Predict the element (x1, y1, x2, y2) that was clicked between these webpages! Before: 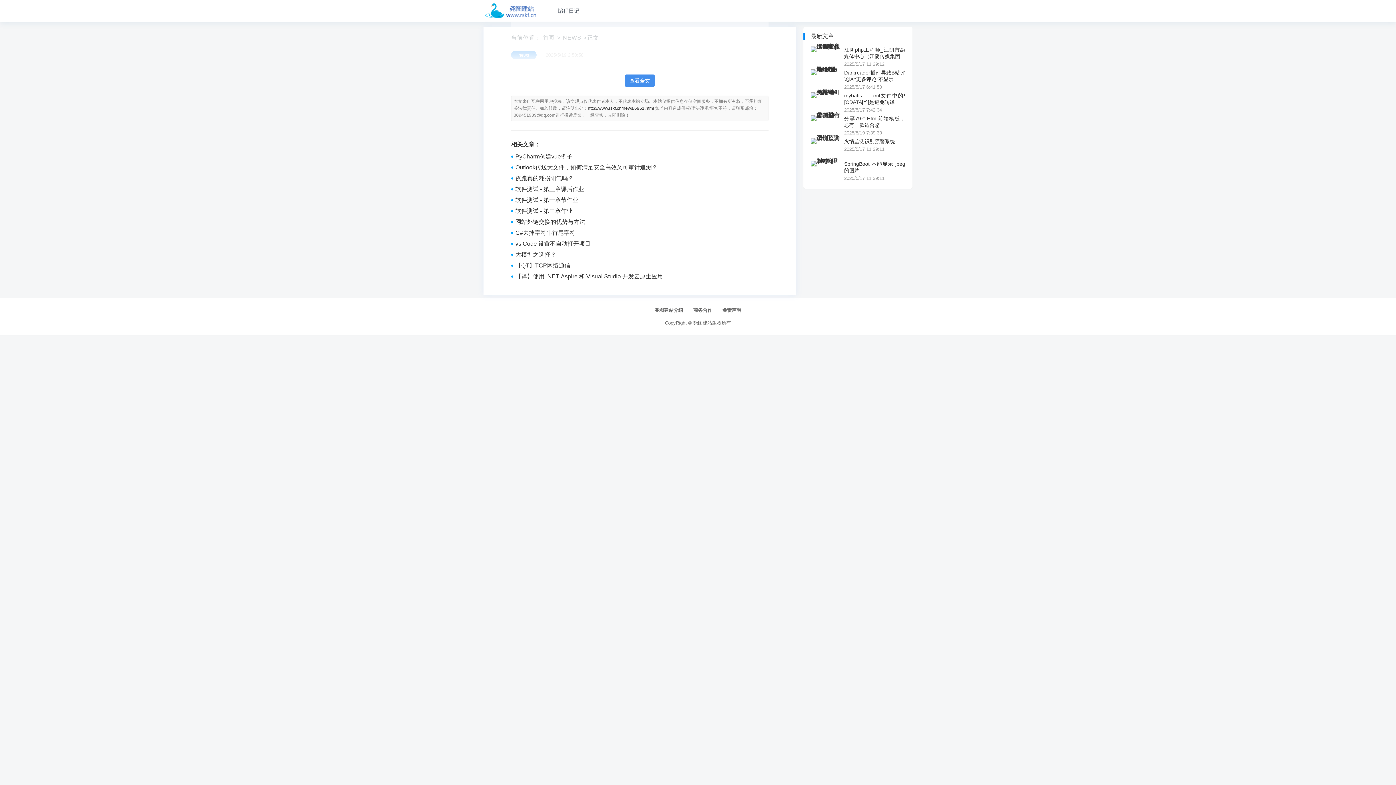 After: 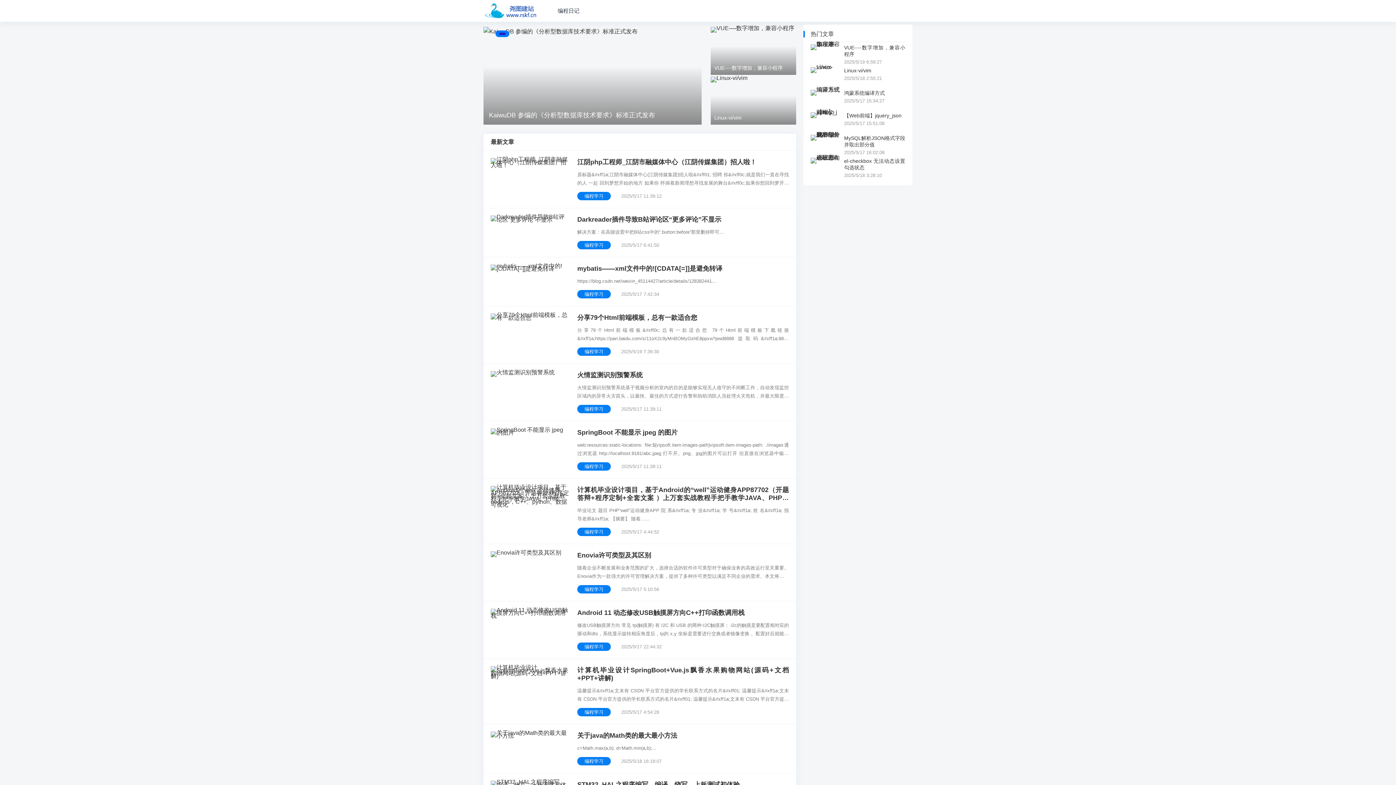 Action: bbox: (722, 307, 741, 313) label: 免责声明